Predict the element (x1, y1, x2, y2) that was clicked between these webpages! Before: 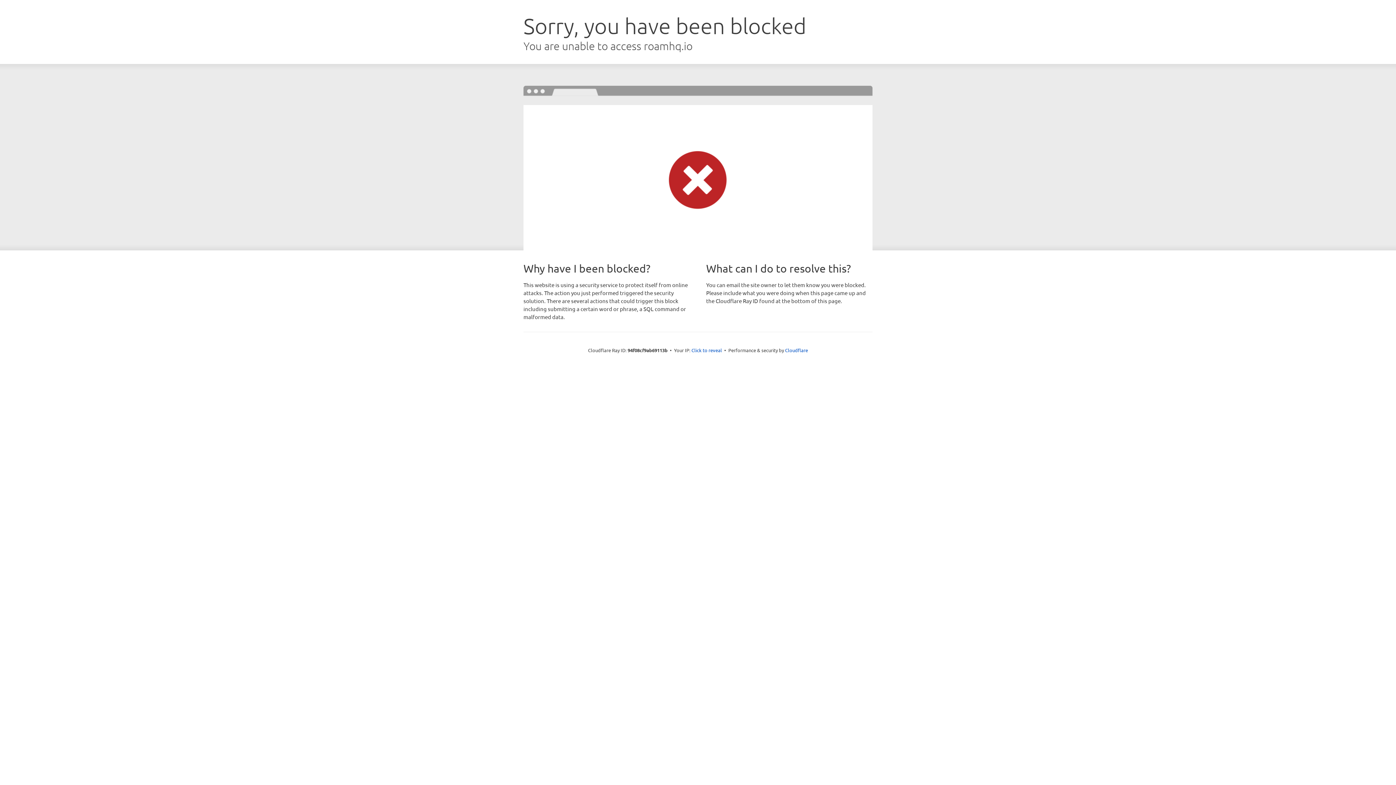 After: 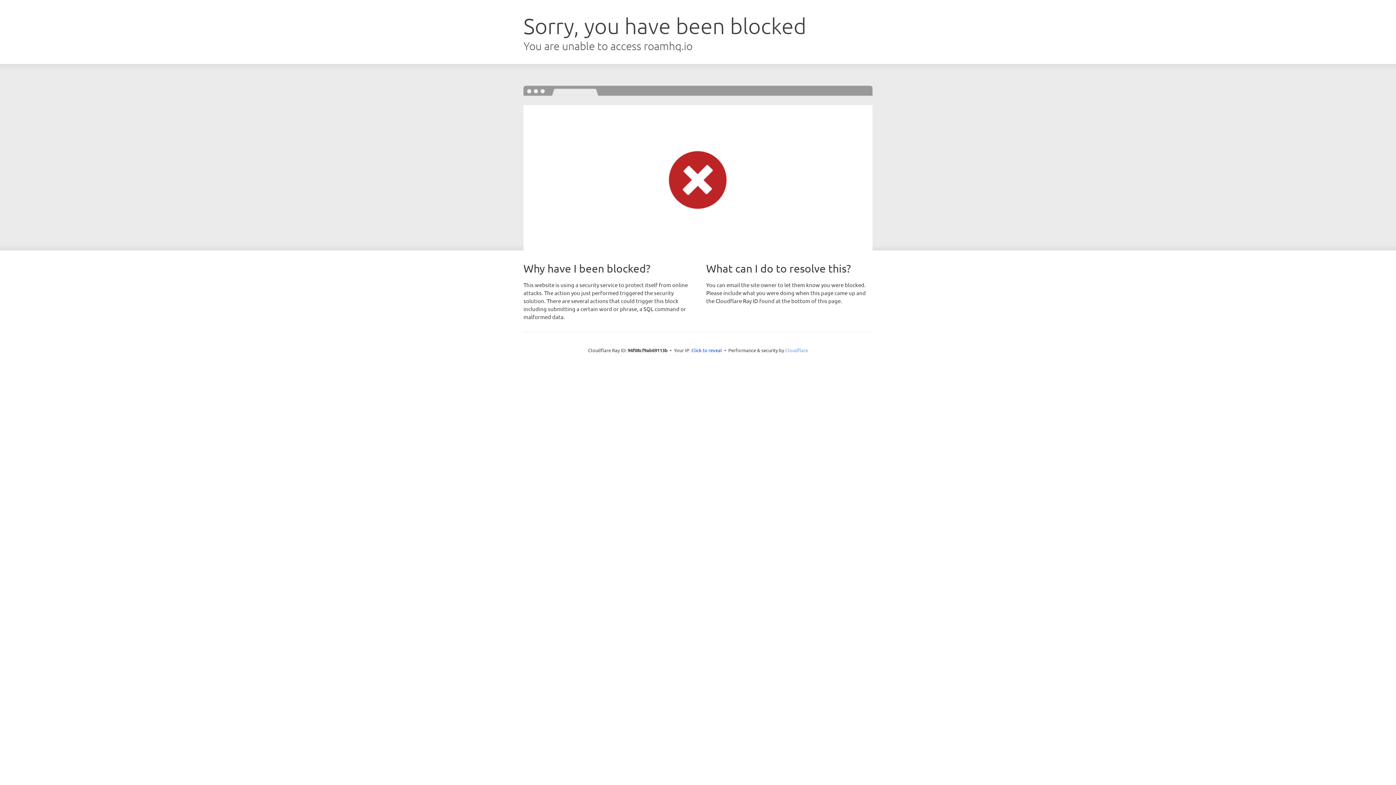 Action: bbox: (785, 347, 808, 353) label: Cloudflare